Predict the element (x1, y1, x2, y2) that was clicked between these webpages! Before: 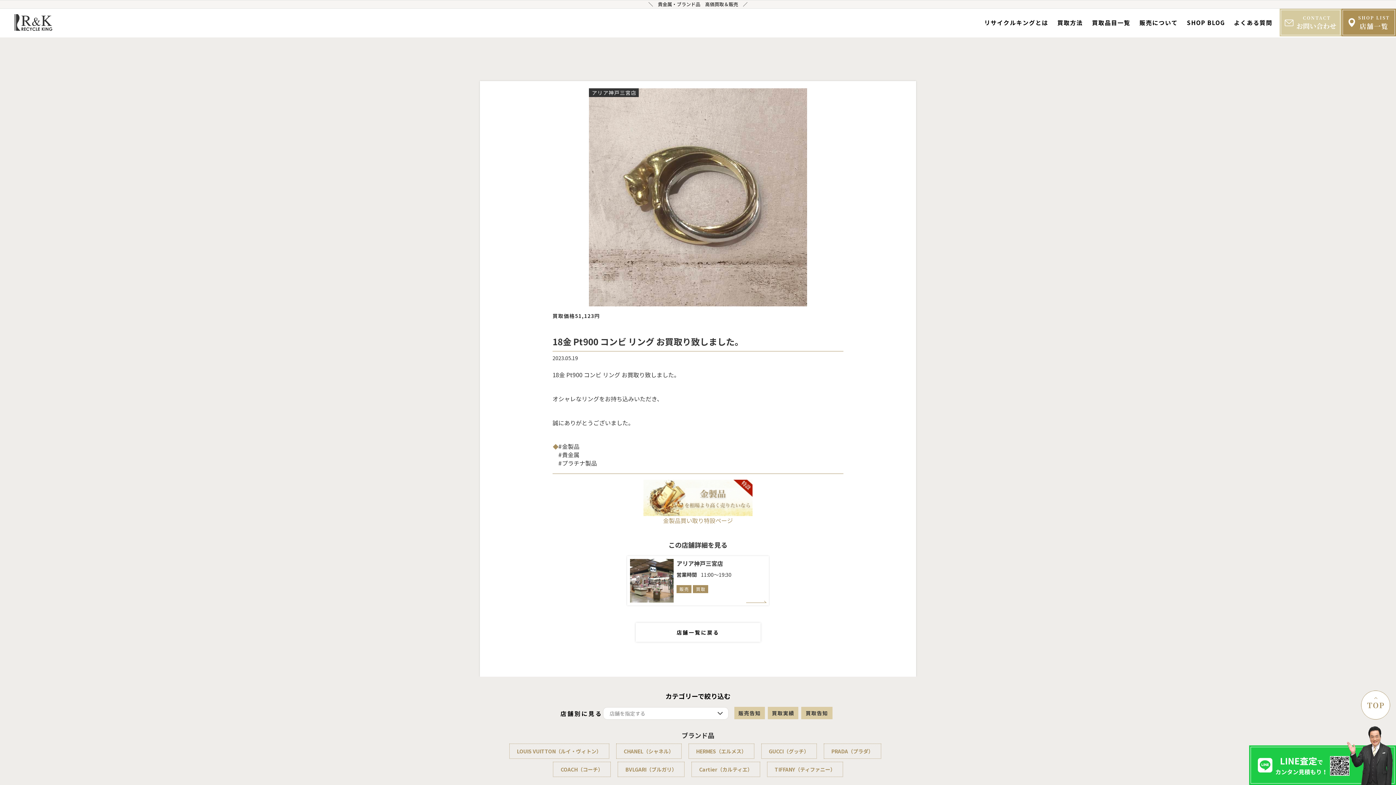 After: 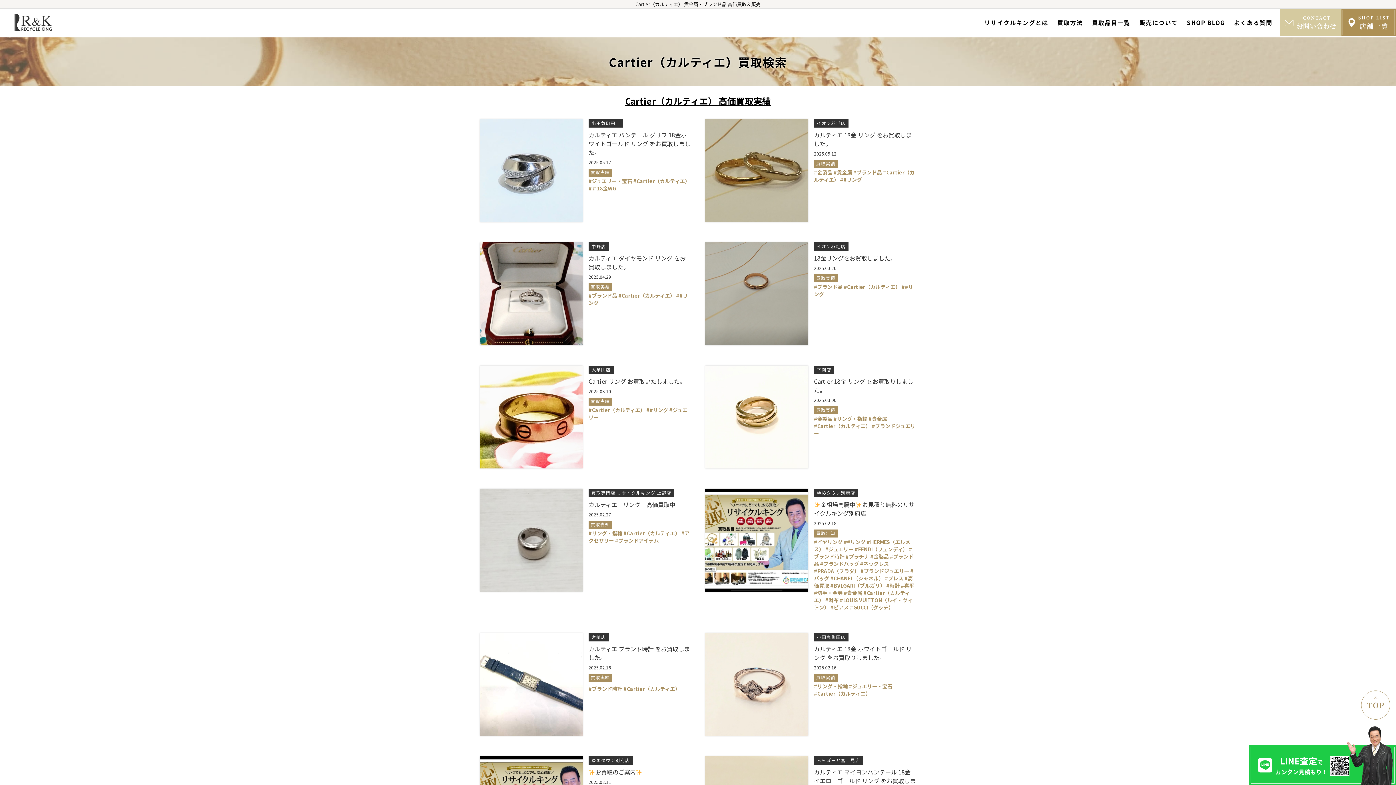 Action: bbox: (691, 762, 760, 777) label: Cartier（カルティエ）